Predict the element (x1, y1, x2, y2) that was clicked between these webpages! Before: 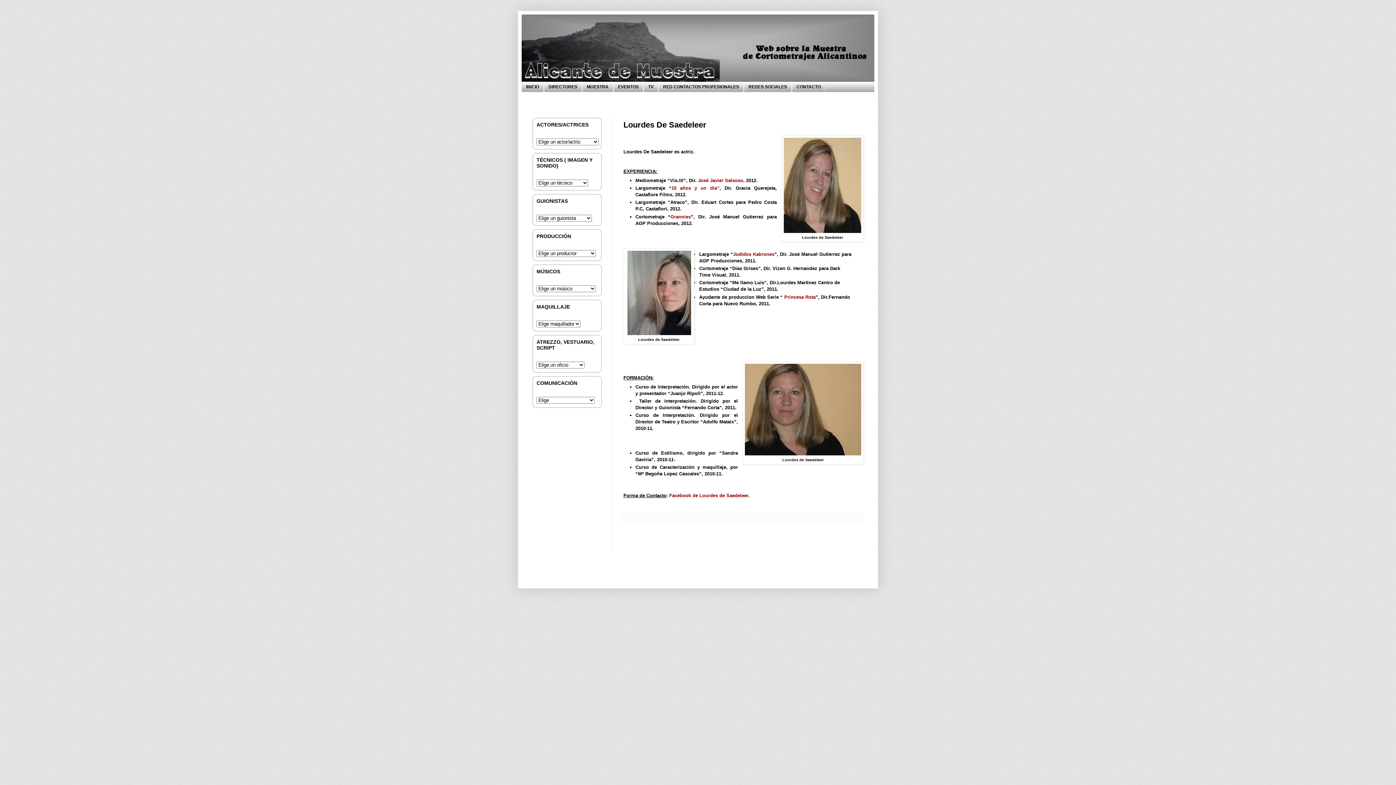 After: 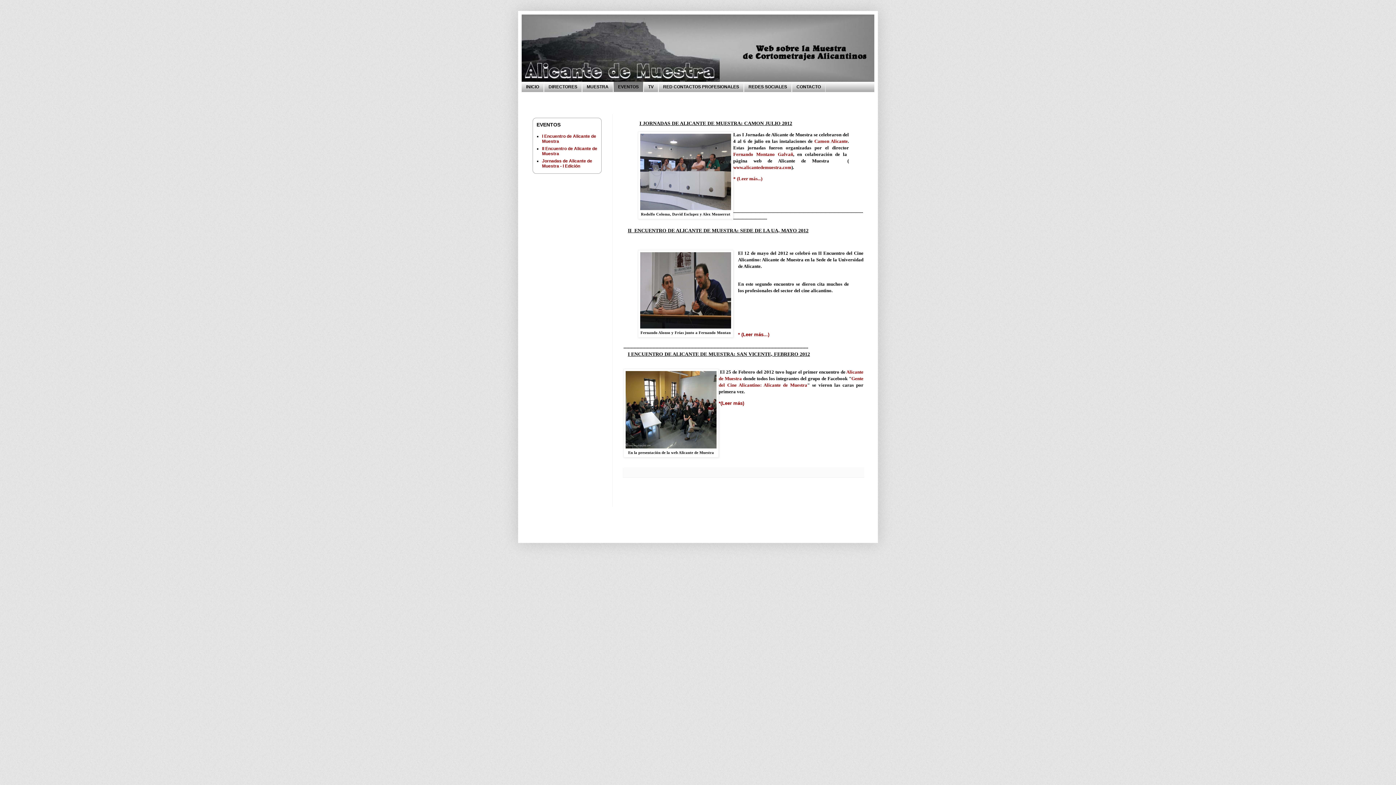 Action: bbox: (613, 81, 643, 92) label: EVENTOS